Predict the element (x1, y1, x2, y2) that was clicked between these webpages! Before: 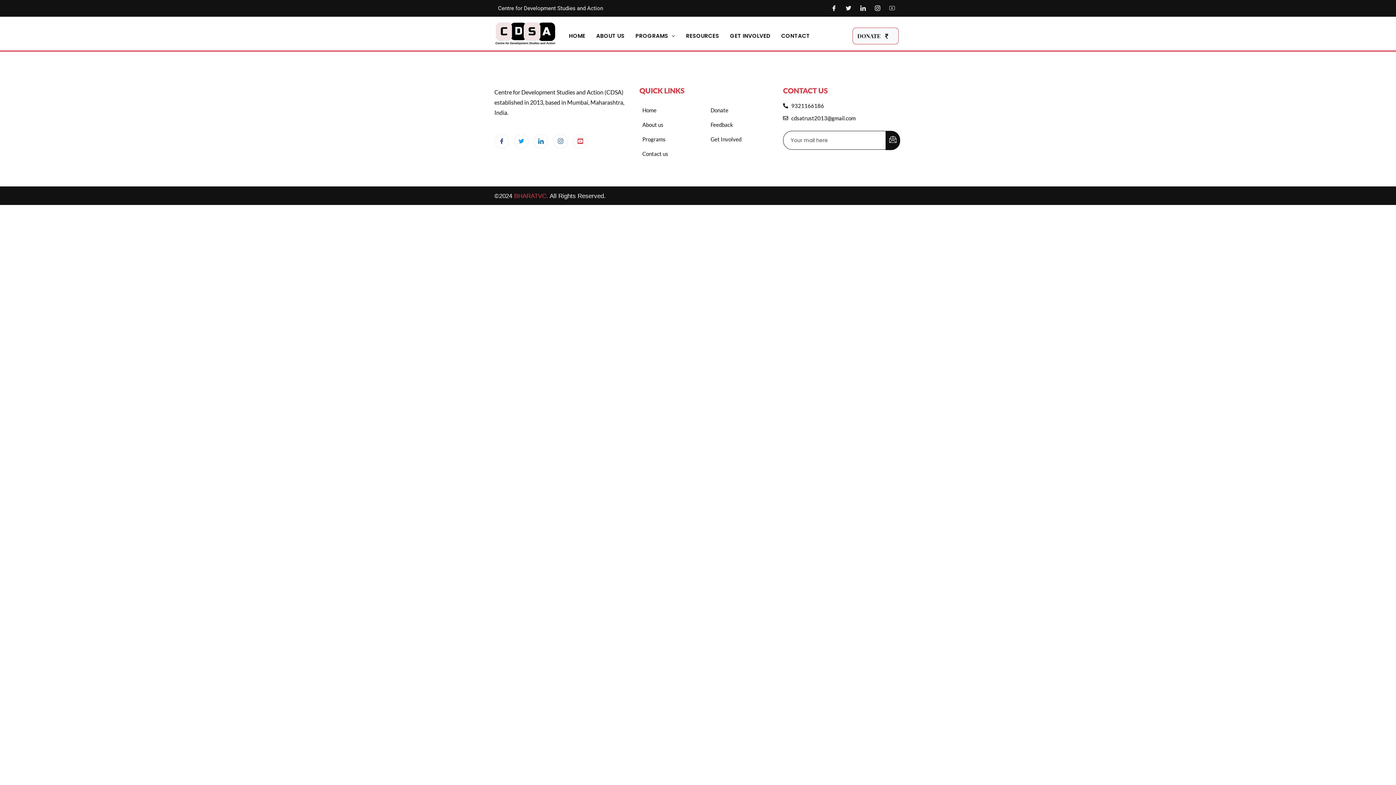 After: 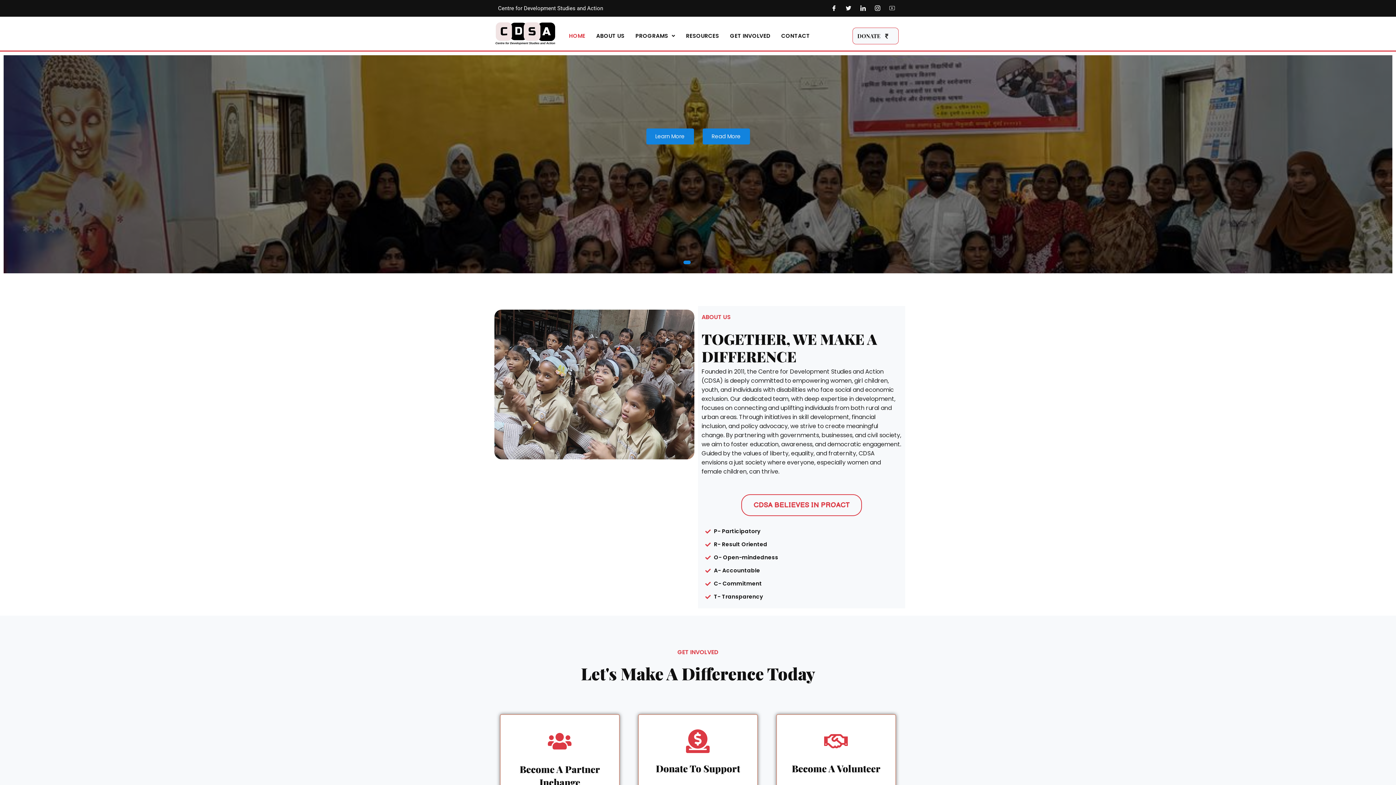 Action: label: Home bbox: (639, 102, 656, 117)